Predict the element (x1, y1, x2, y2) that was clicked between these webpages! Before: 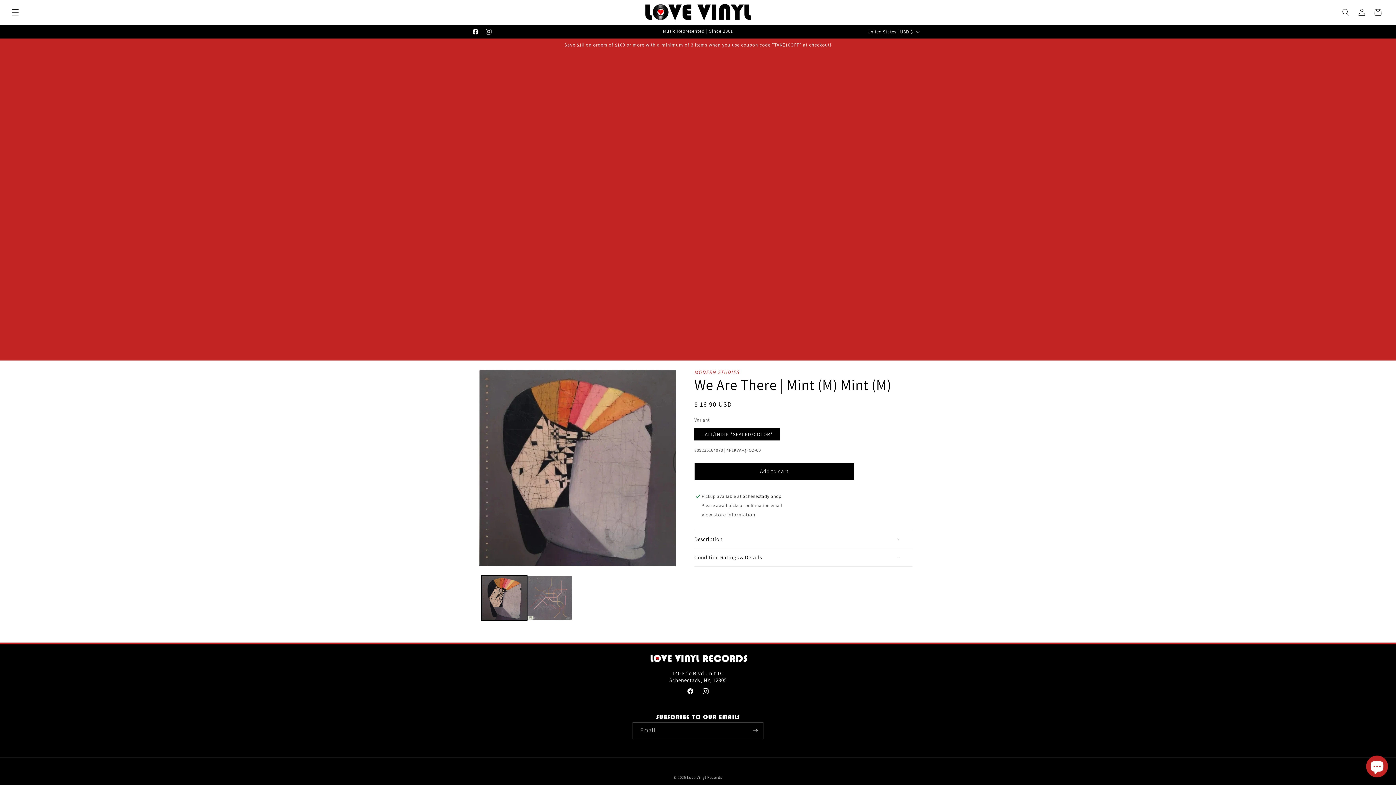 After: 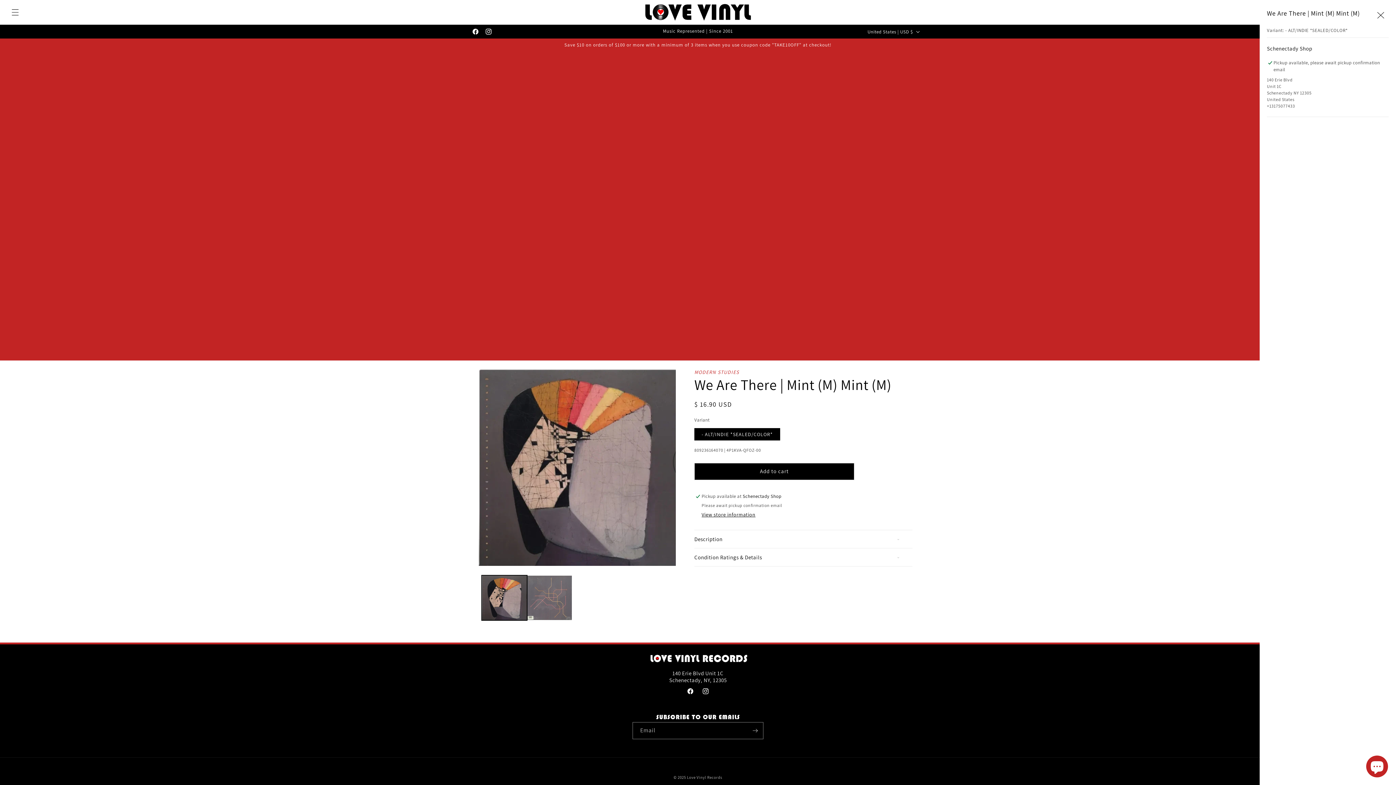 Action: label: View store information bbox: (701, 511, 755, 518)